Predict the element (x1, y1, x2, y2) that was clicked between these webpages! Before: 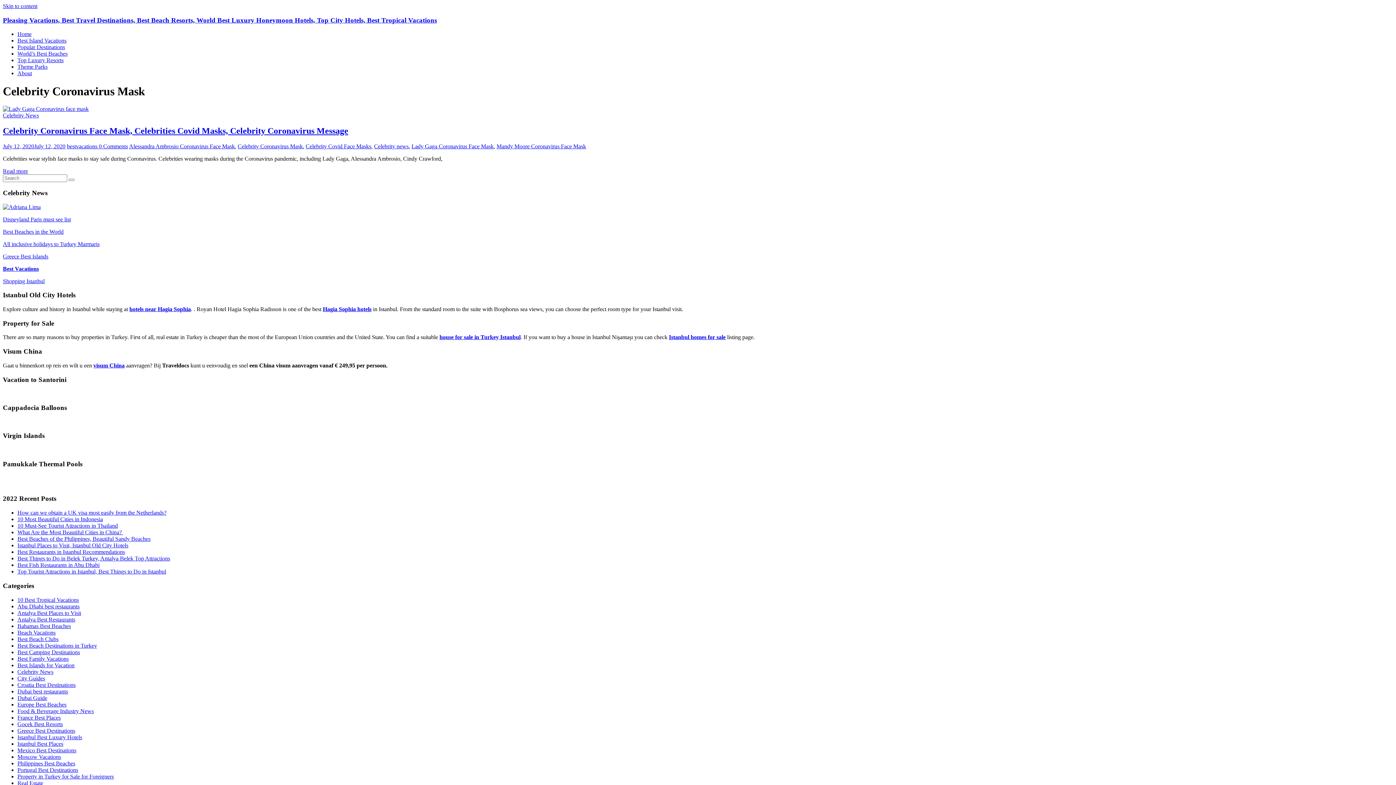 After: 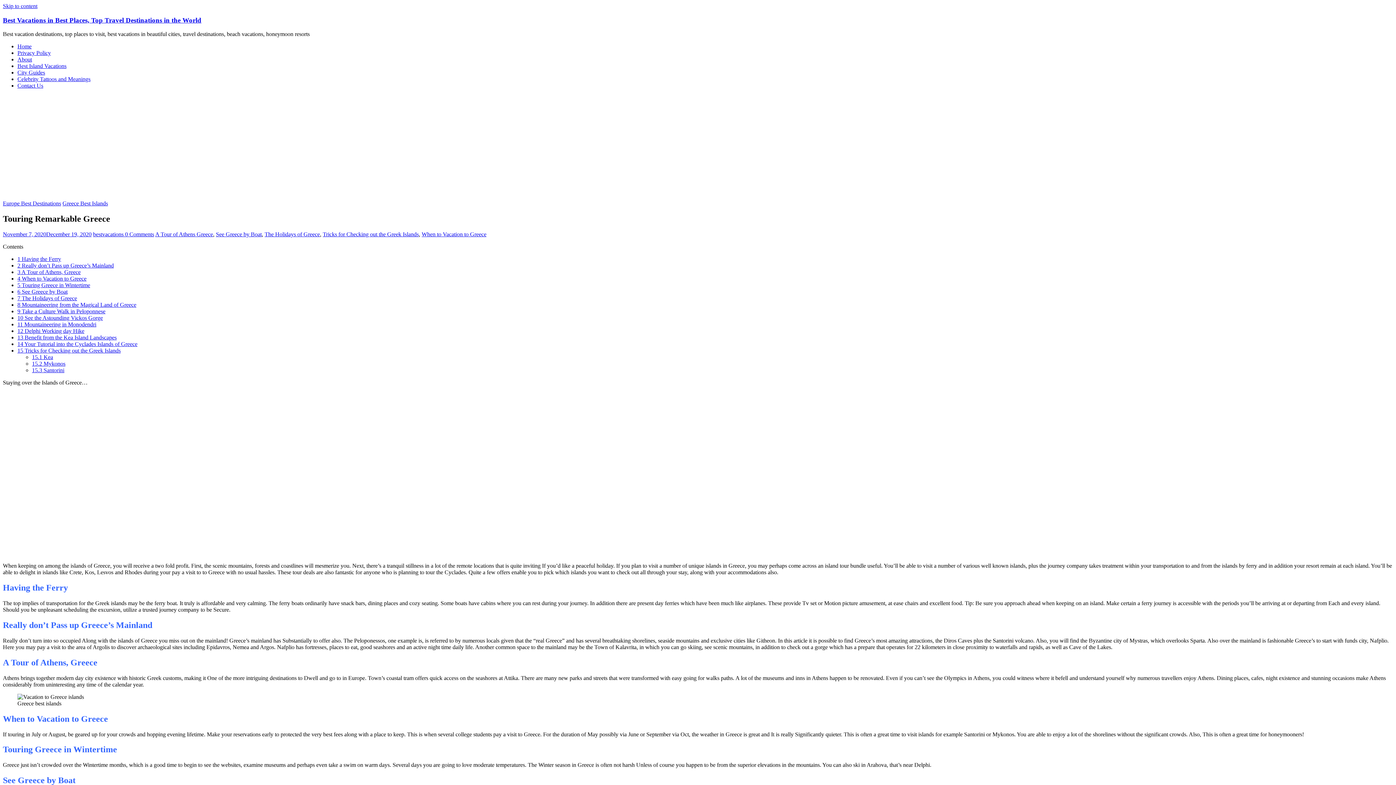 Action: label: Greece Best Islands bbox: (2, 253, 48, 259)